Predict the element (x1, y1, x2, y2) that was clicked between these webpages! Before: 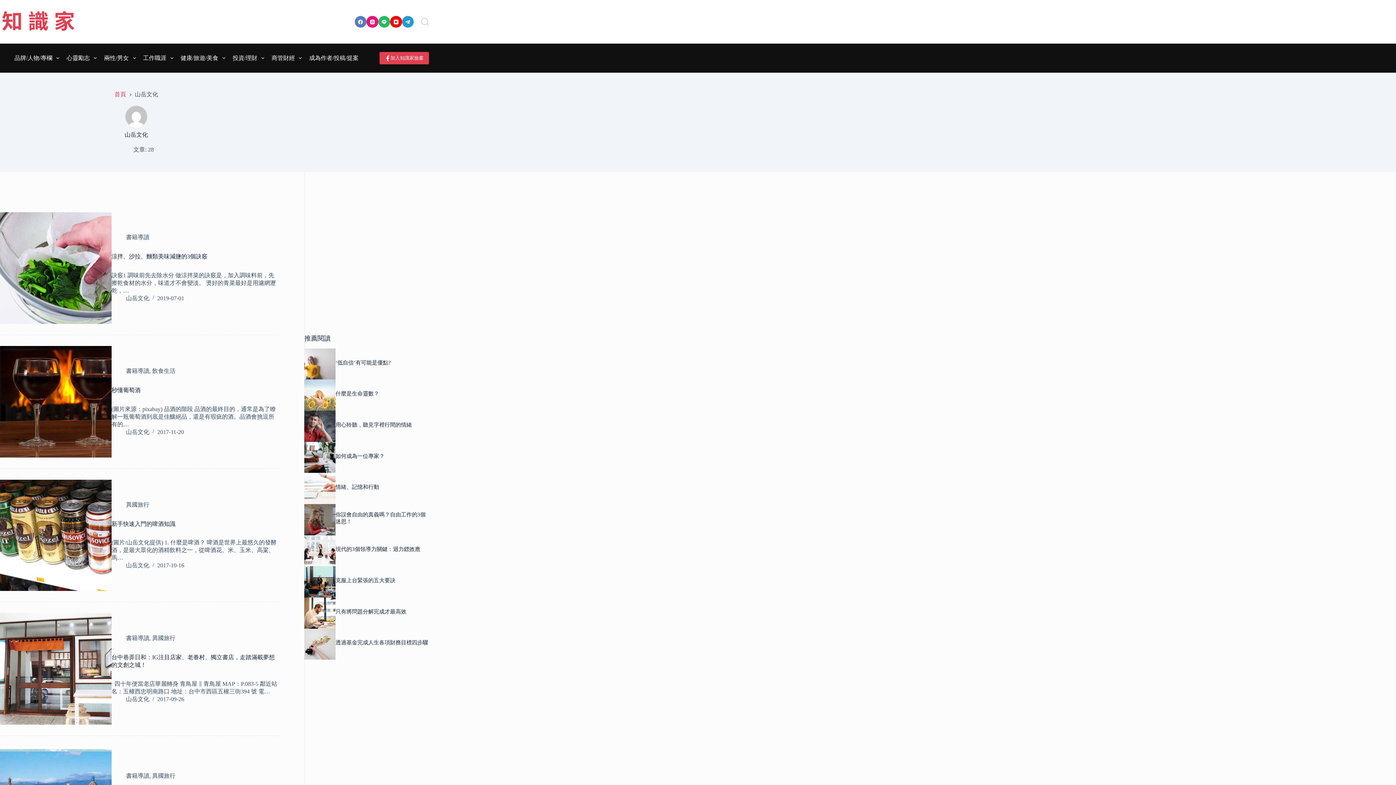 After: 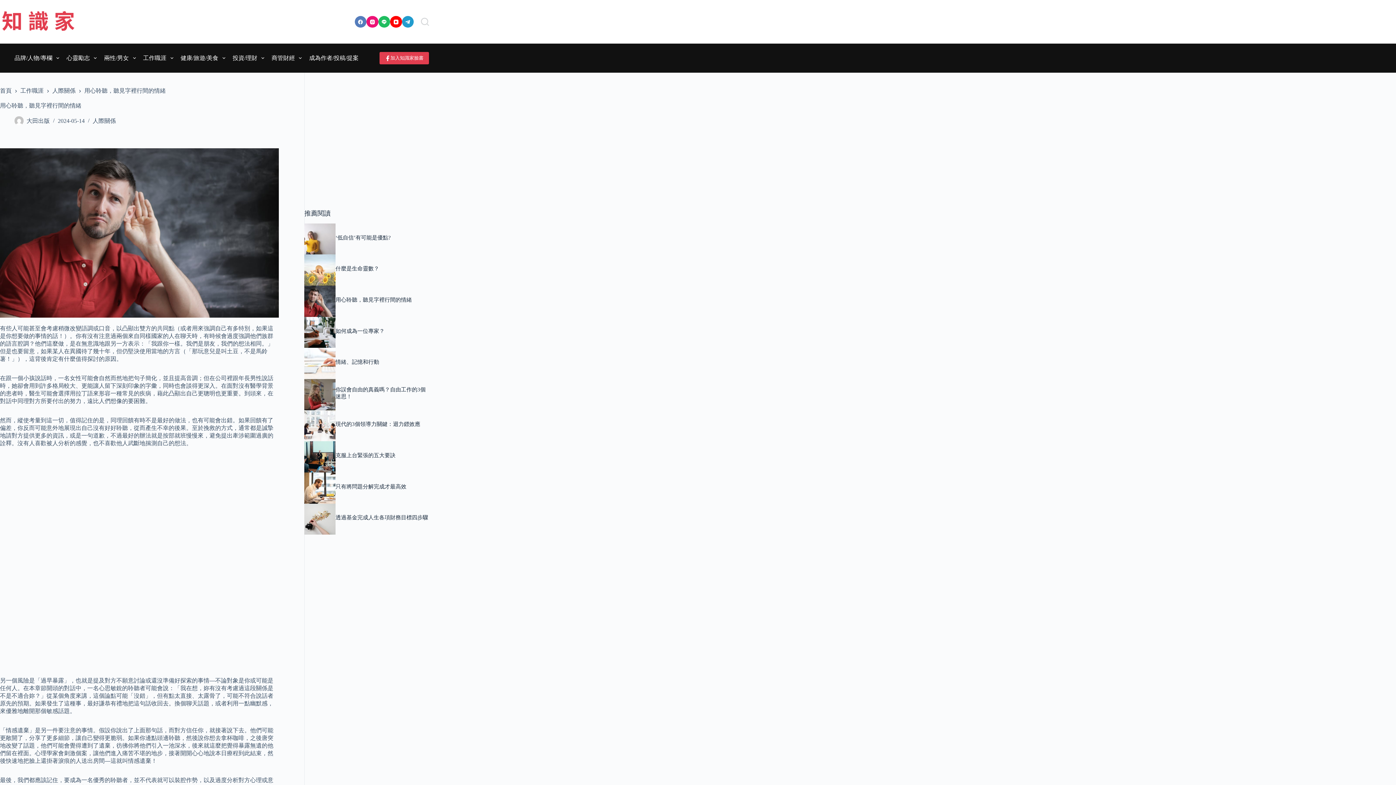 Action: bbox: (304, 410, 335, 442)